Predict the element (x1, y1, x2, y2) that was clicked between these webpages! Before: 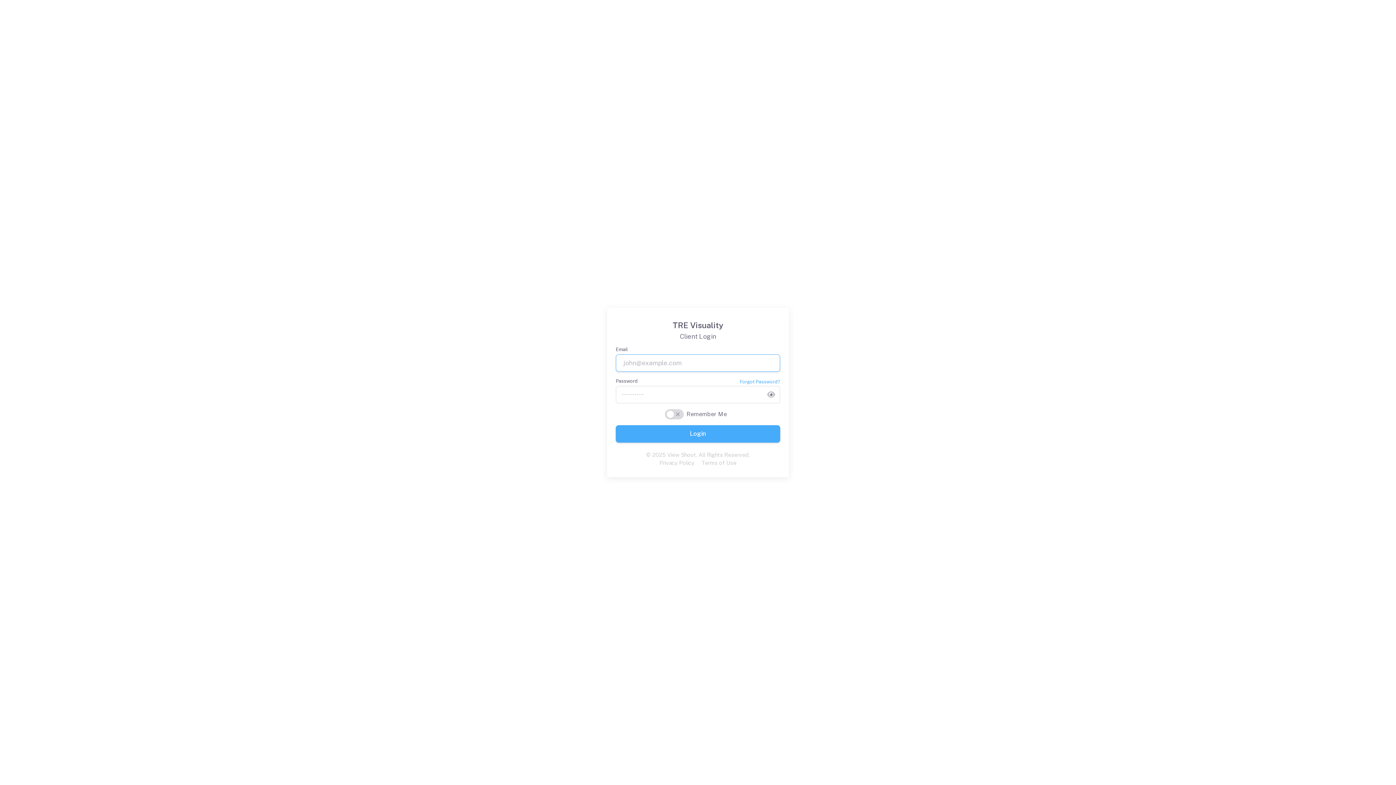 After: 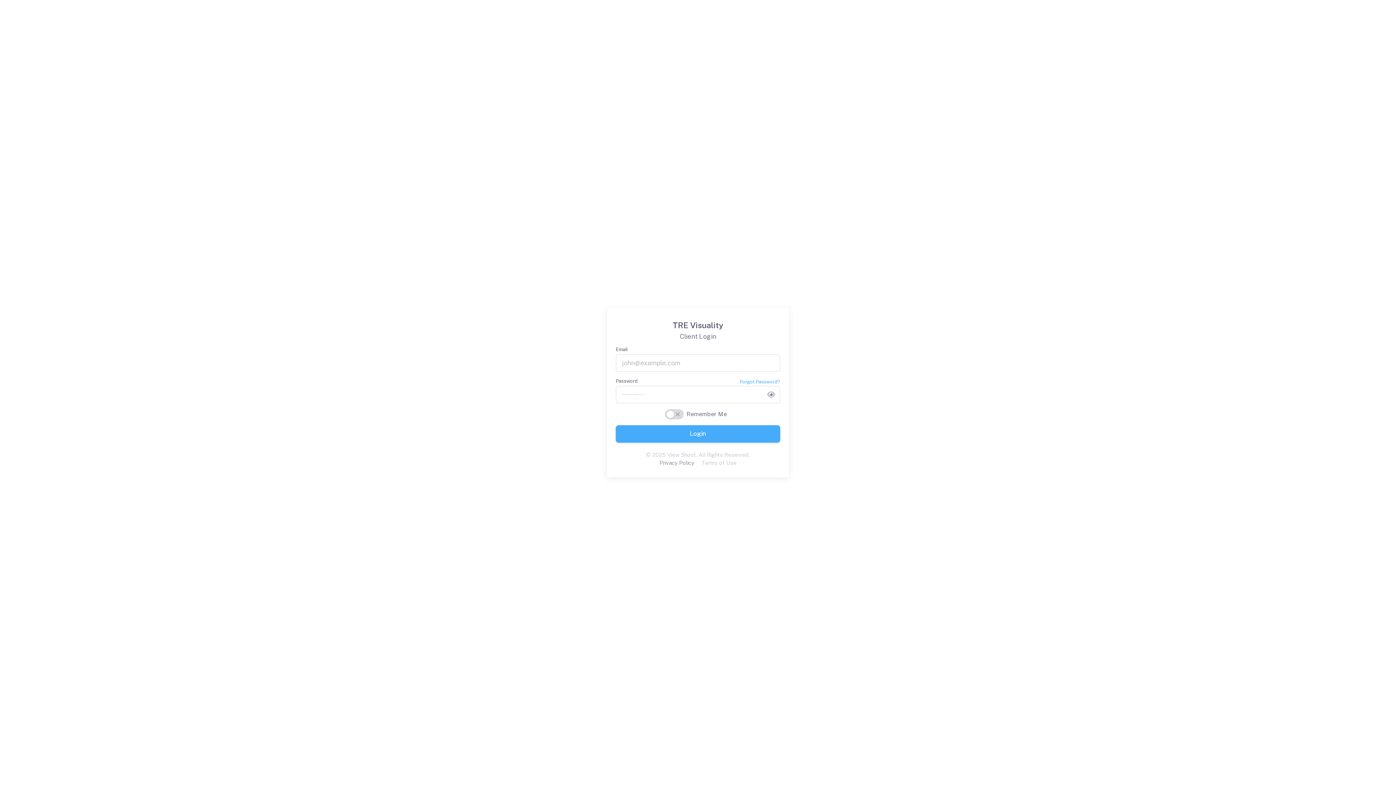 Action: bbox: (659, 460, 694, 466) label: Privacy Policy